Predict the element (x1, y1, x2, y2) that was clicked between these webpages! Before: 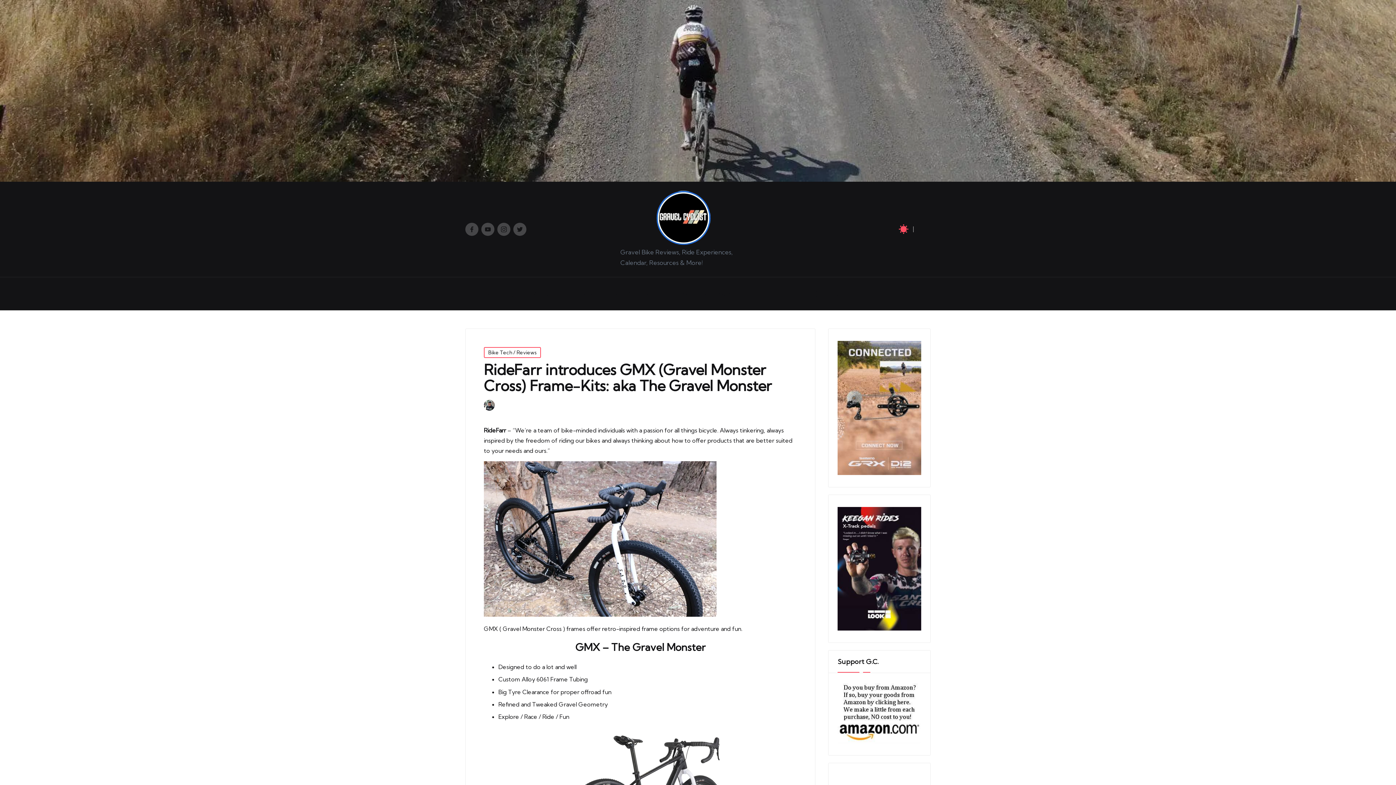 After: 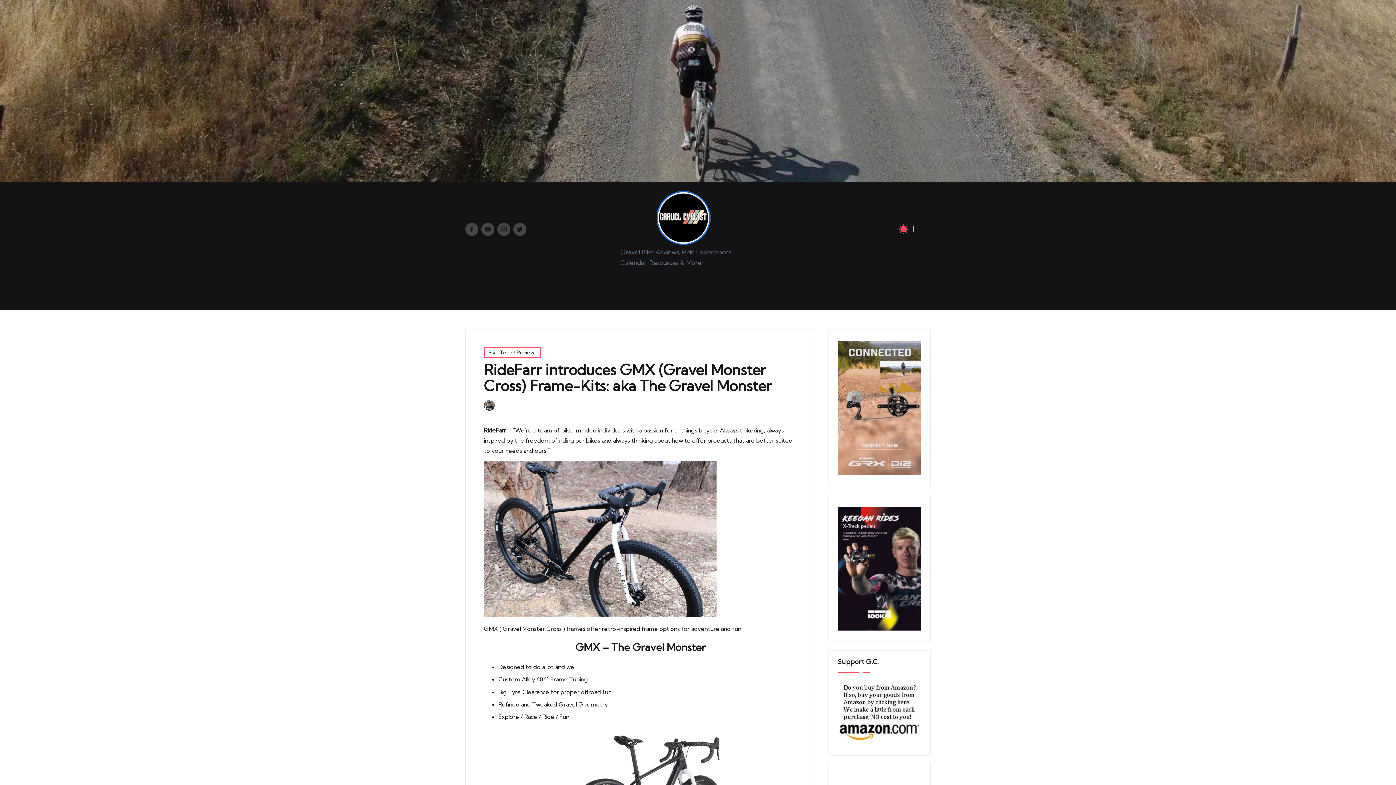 Action: bbox: (497, 222, 510, 236) label: Menu Item